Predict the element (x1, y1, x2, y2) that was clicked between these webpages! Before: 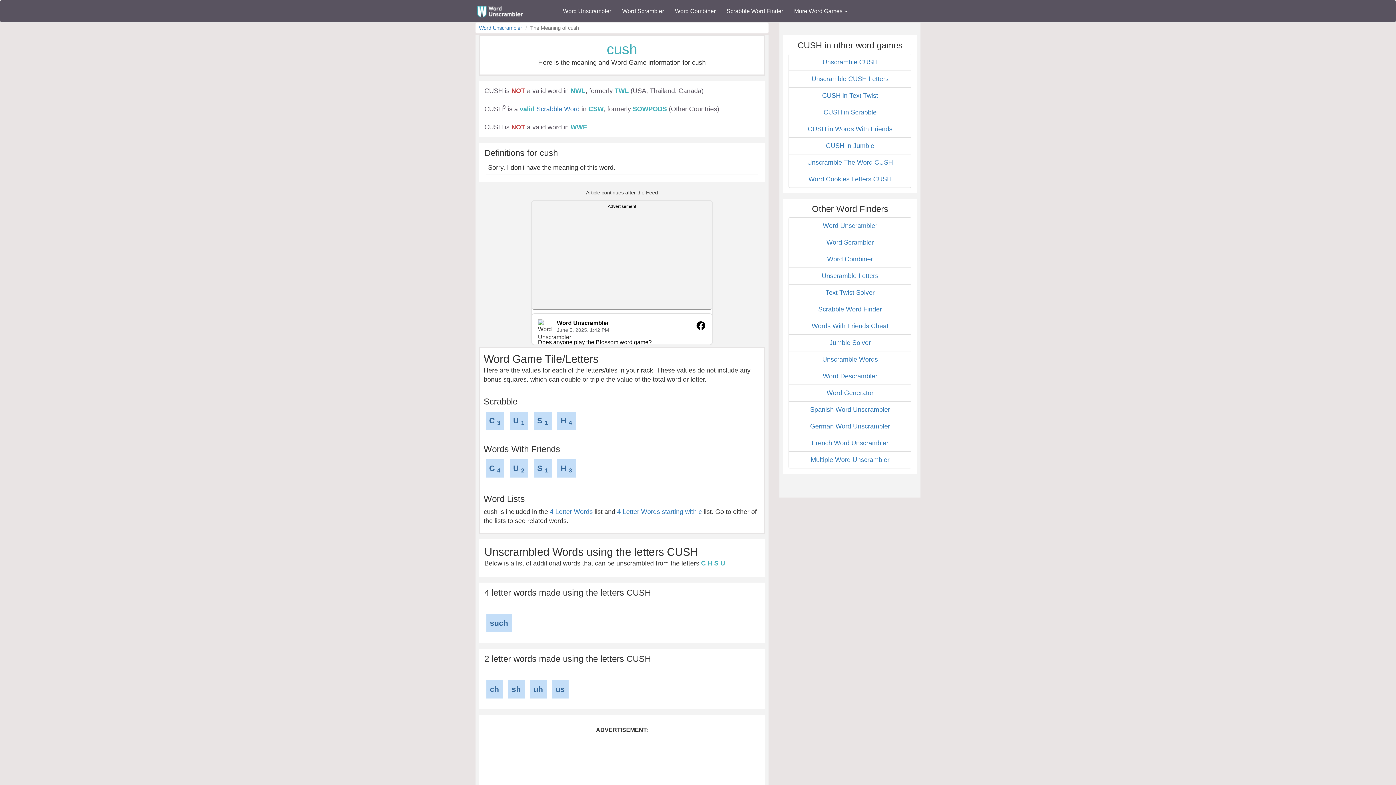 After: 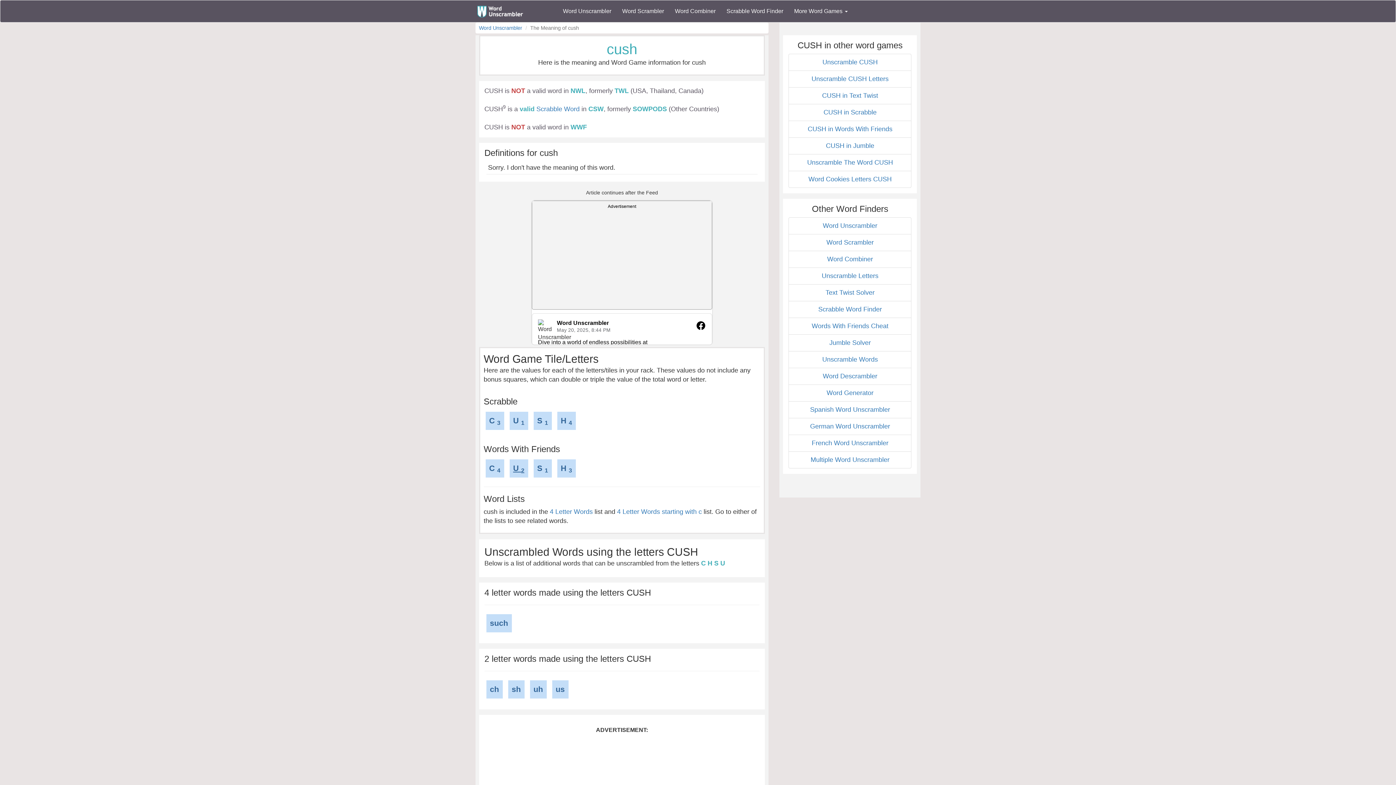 Action: label: U 2 bbox: (509, 459, 528, 477)